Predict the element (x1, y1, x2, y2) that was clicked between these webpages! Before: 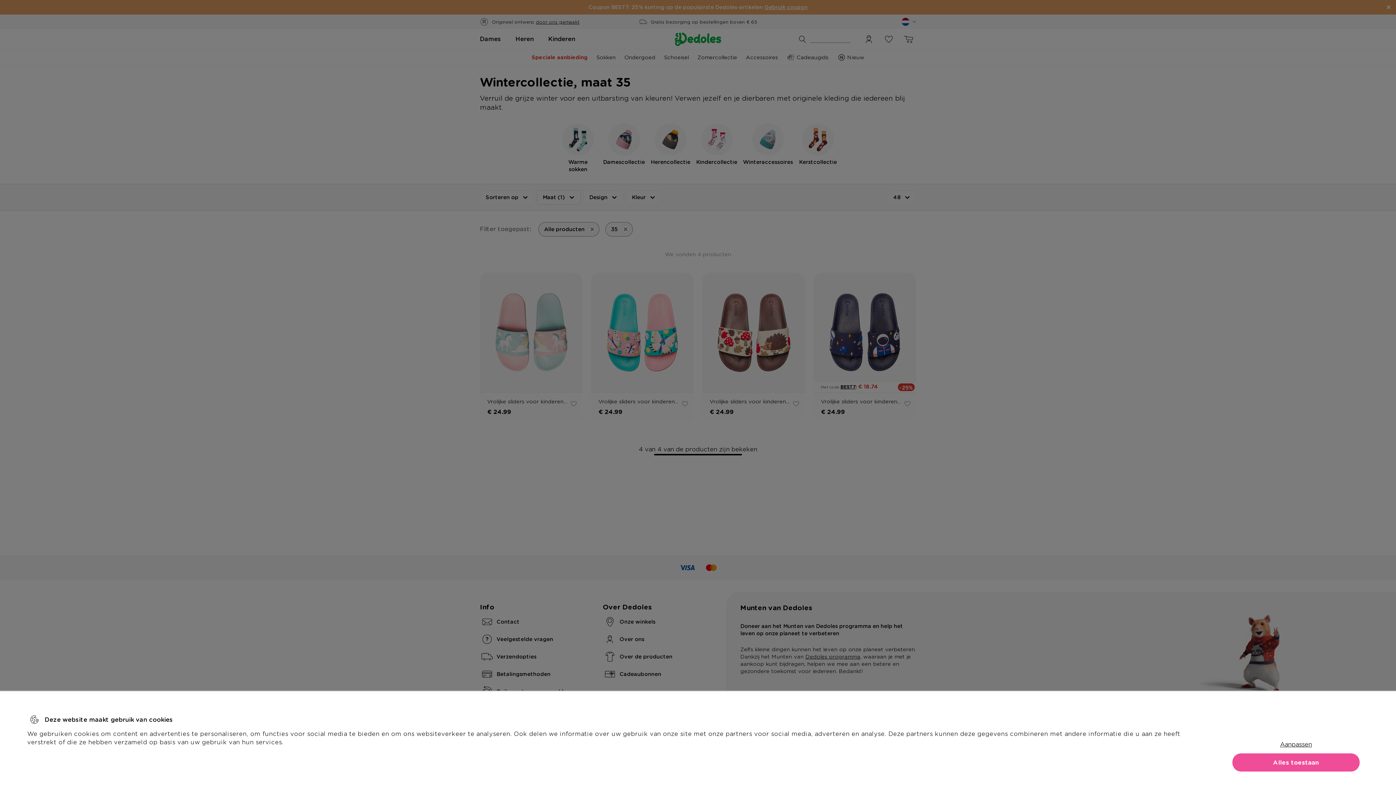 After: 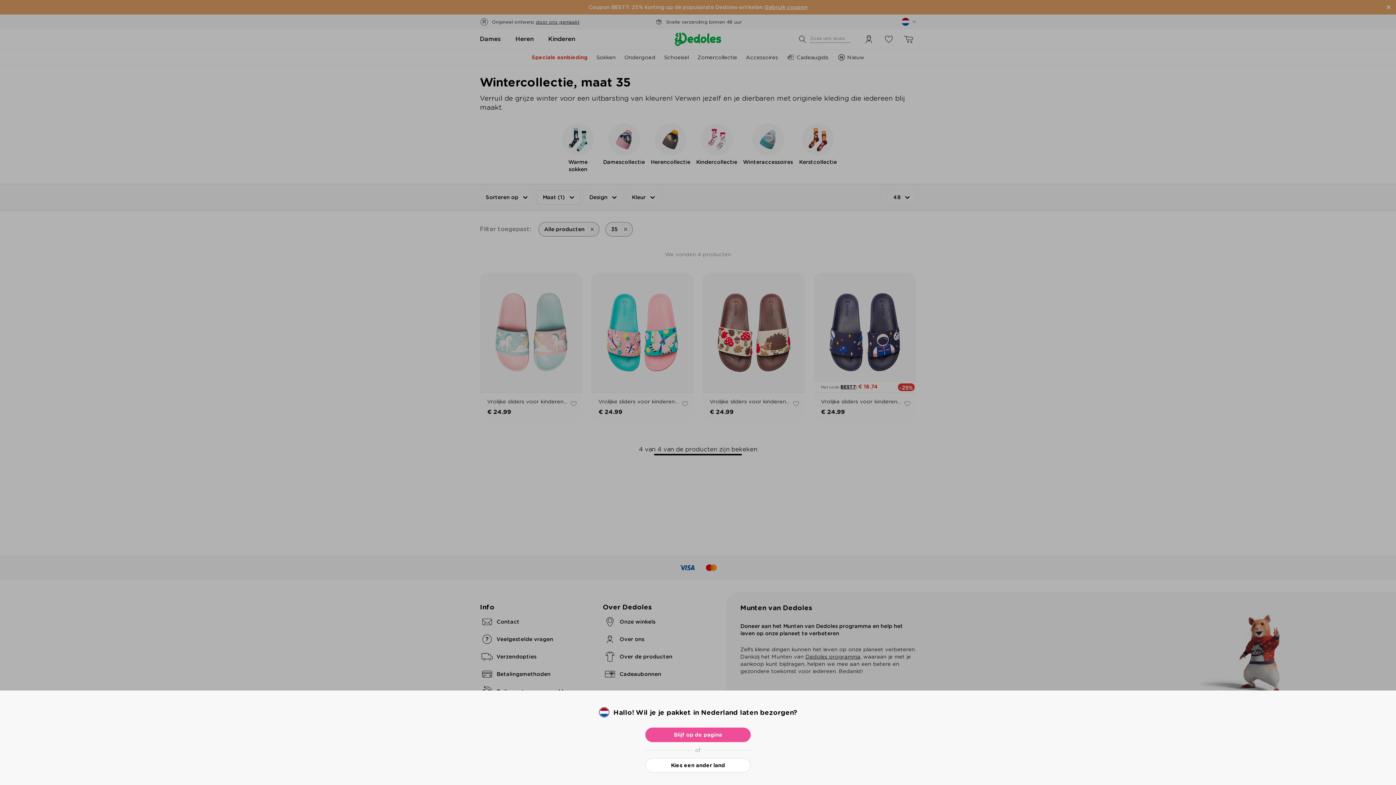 Action: label: Alles toestaan bbox: (1232, 753, 1360, 772)